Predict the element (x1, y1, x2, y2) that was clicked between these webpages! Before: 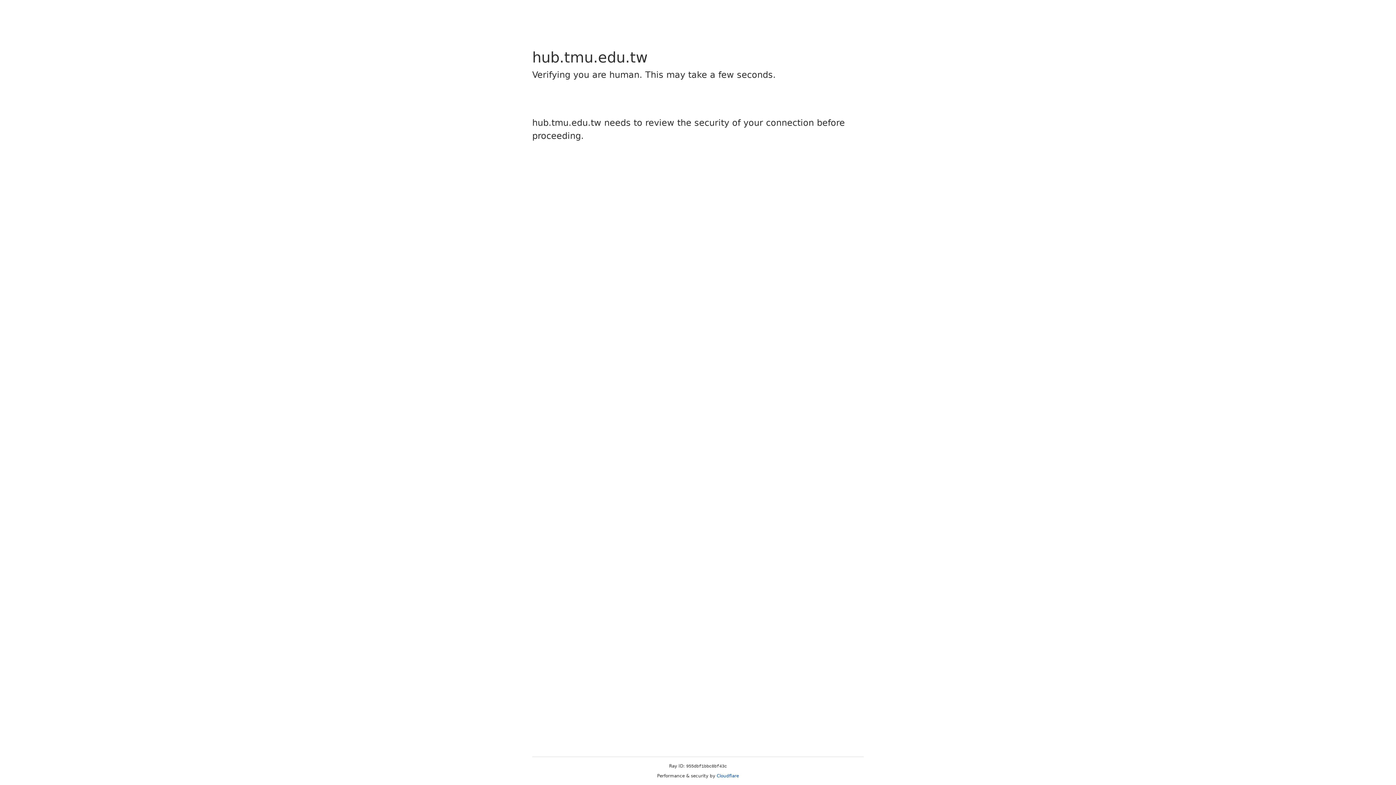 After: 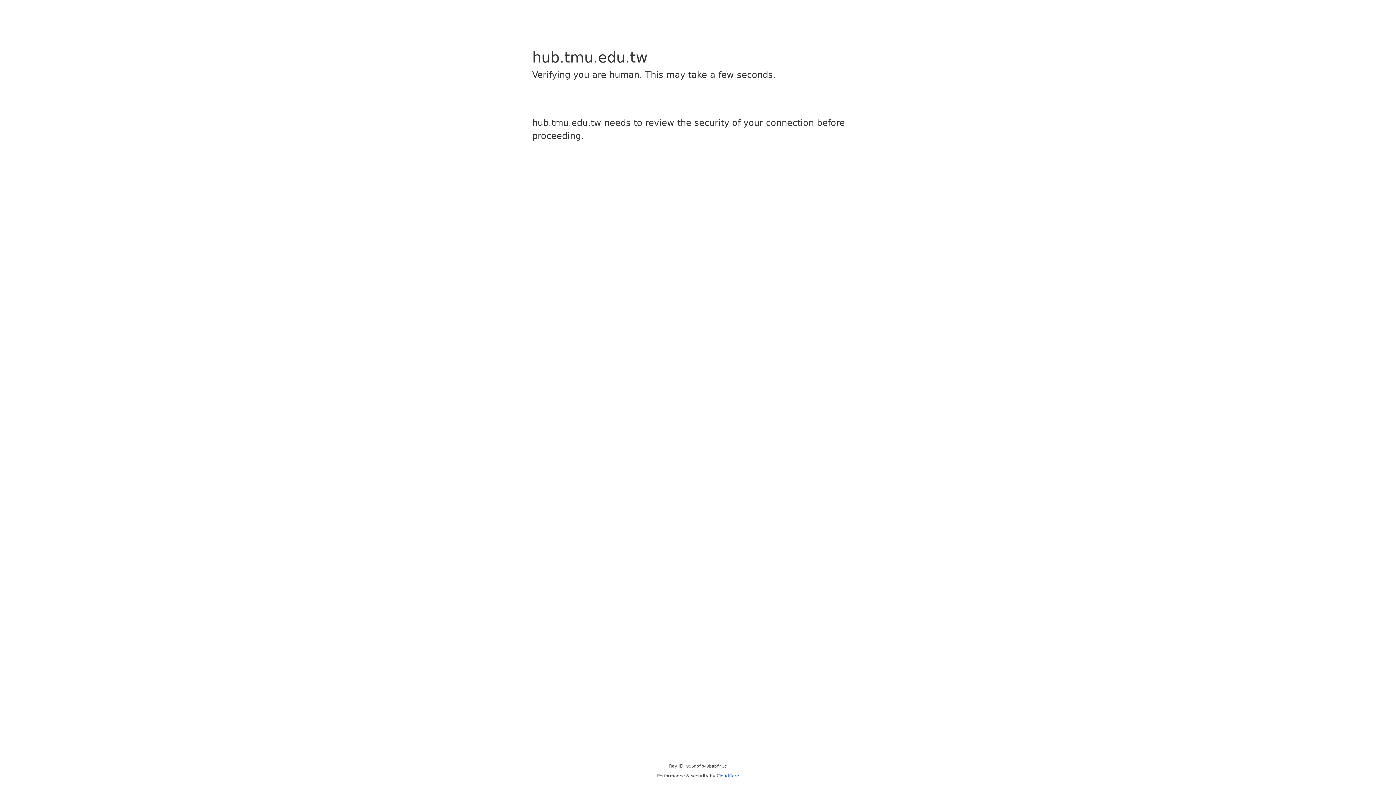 Action: bbox: (716, 773, 739, 778) label: Cloudflare